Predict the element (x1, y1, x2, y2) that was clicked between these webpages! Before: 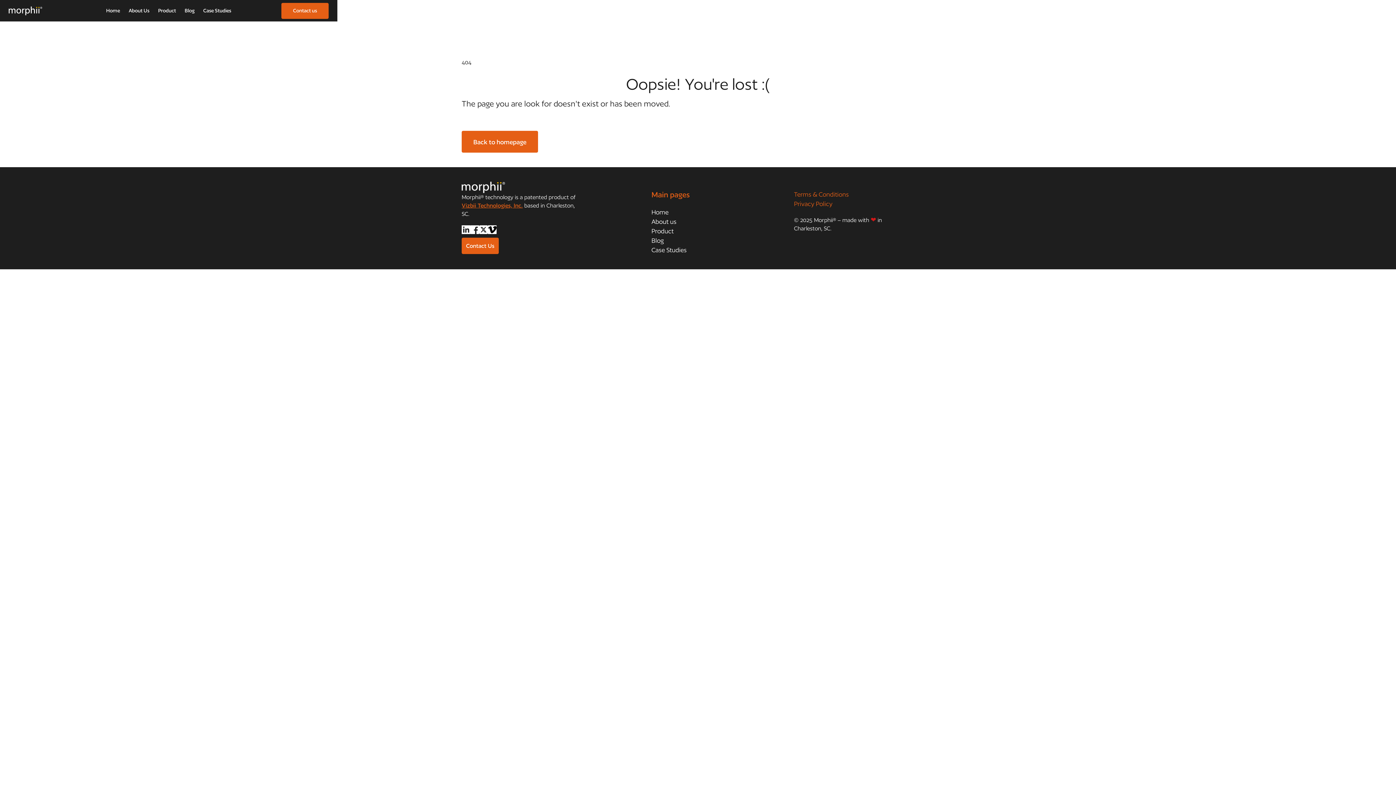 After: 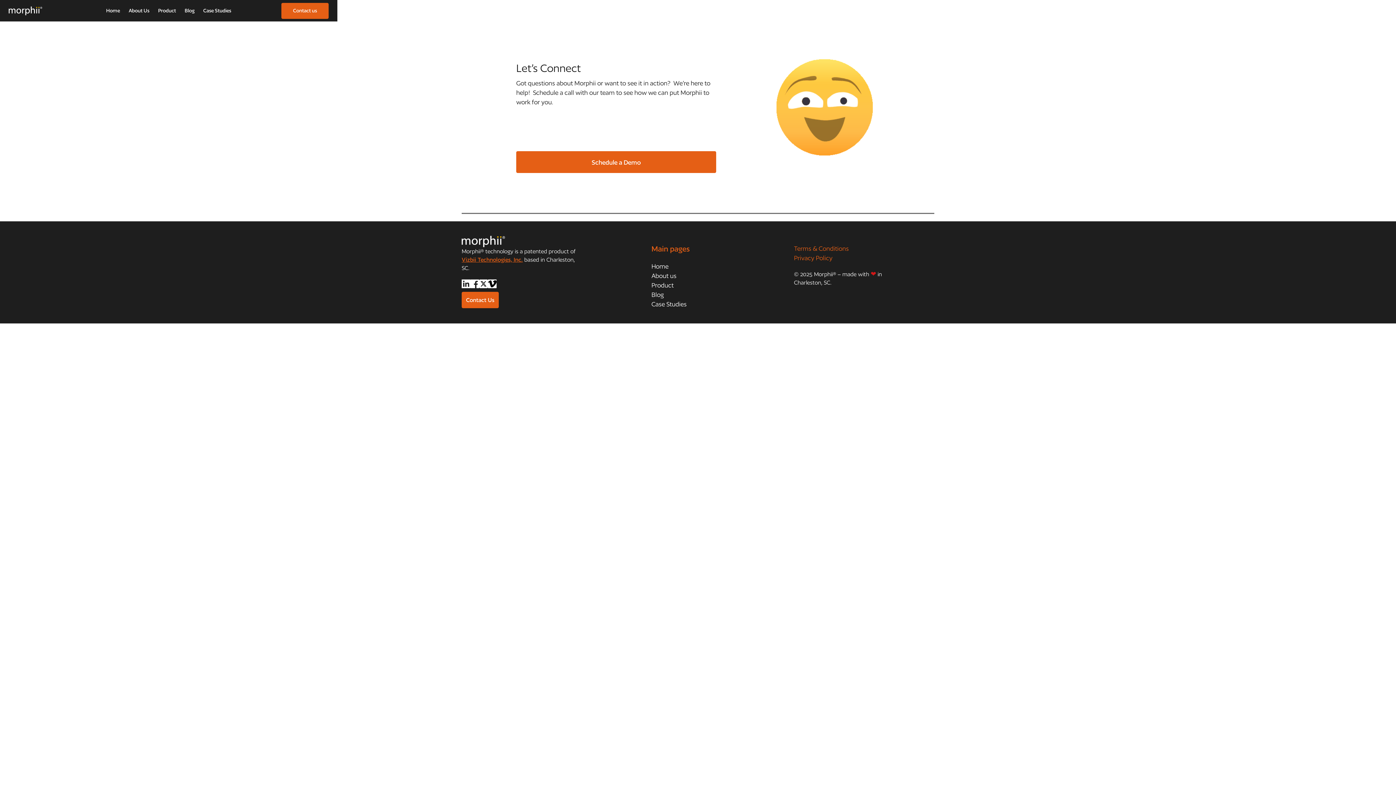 Action: bbox: (281, 2, 328, 18) label: Contact us